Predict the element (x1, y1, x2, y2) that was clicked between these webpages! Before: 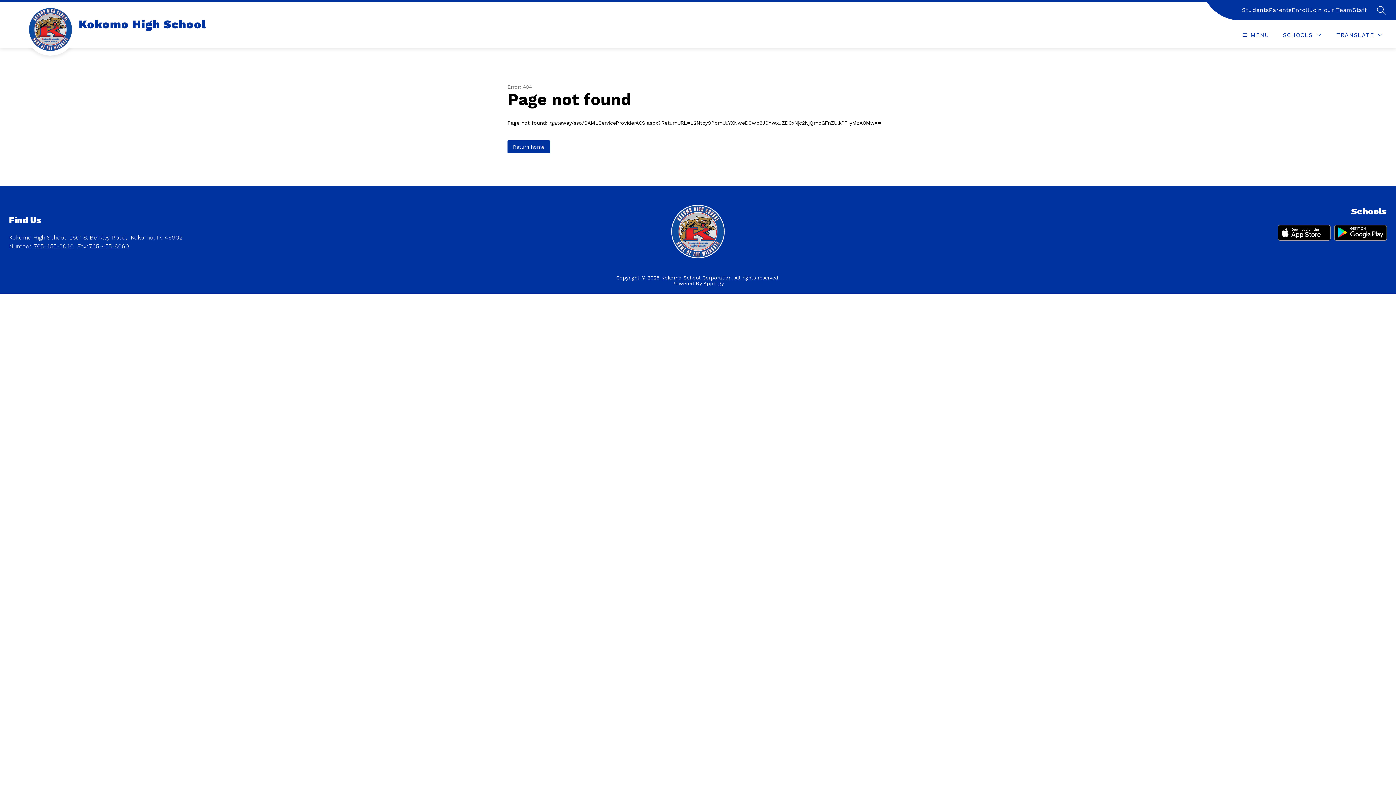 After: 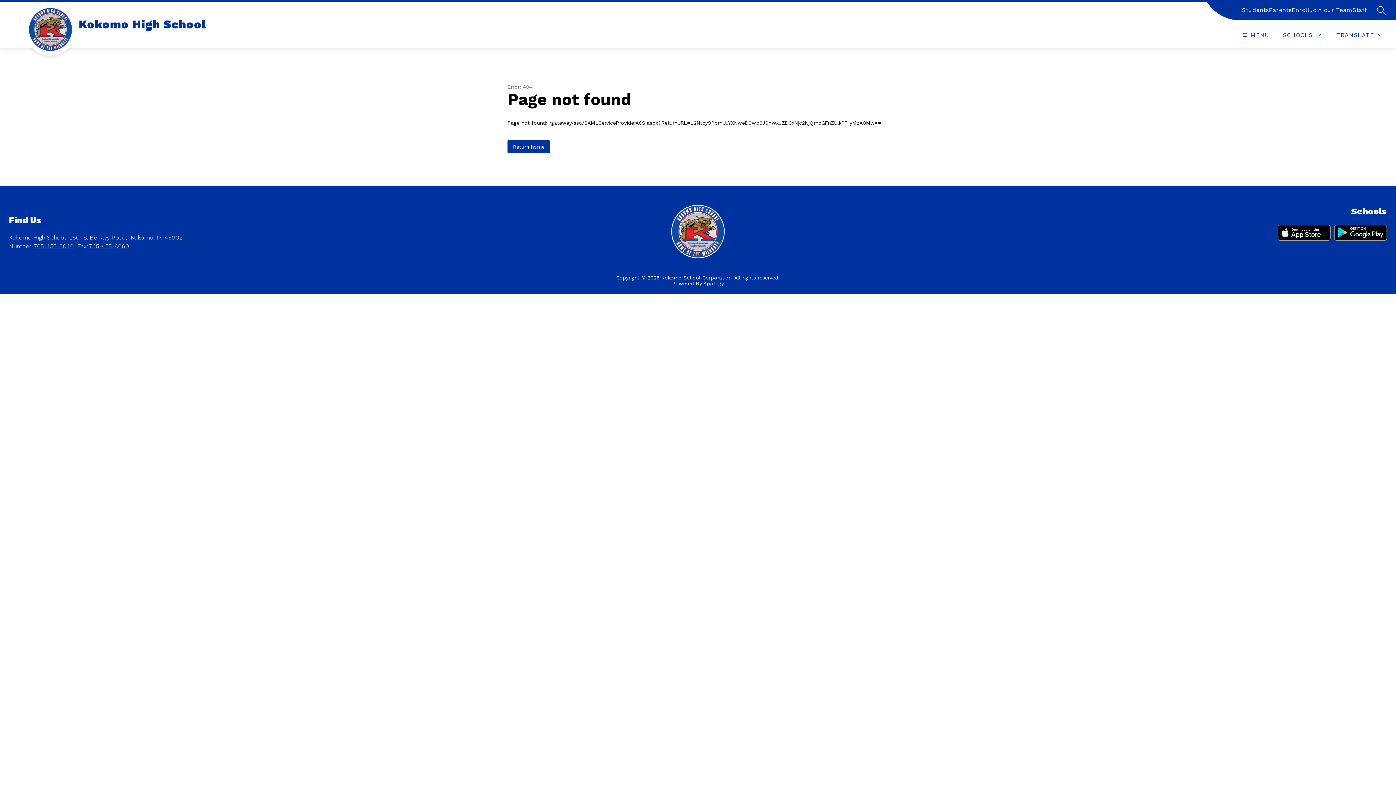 Action: bbox: (89, 242, 129, 249) label: 765-455-8060